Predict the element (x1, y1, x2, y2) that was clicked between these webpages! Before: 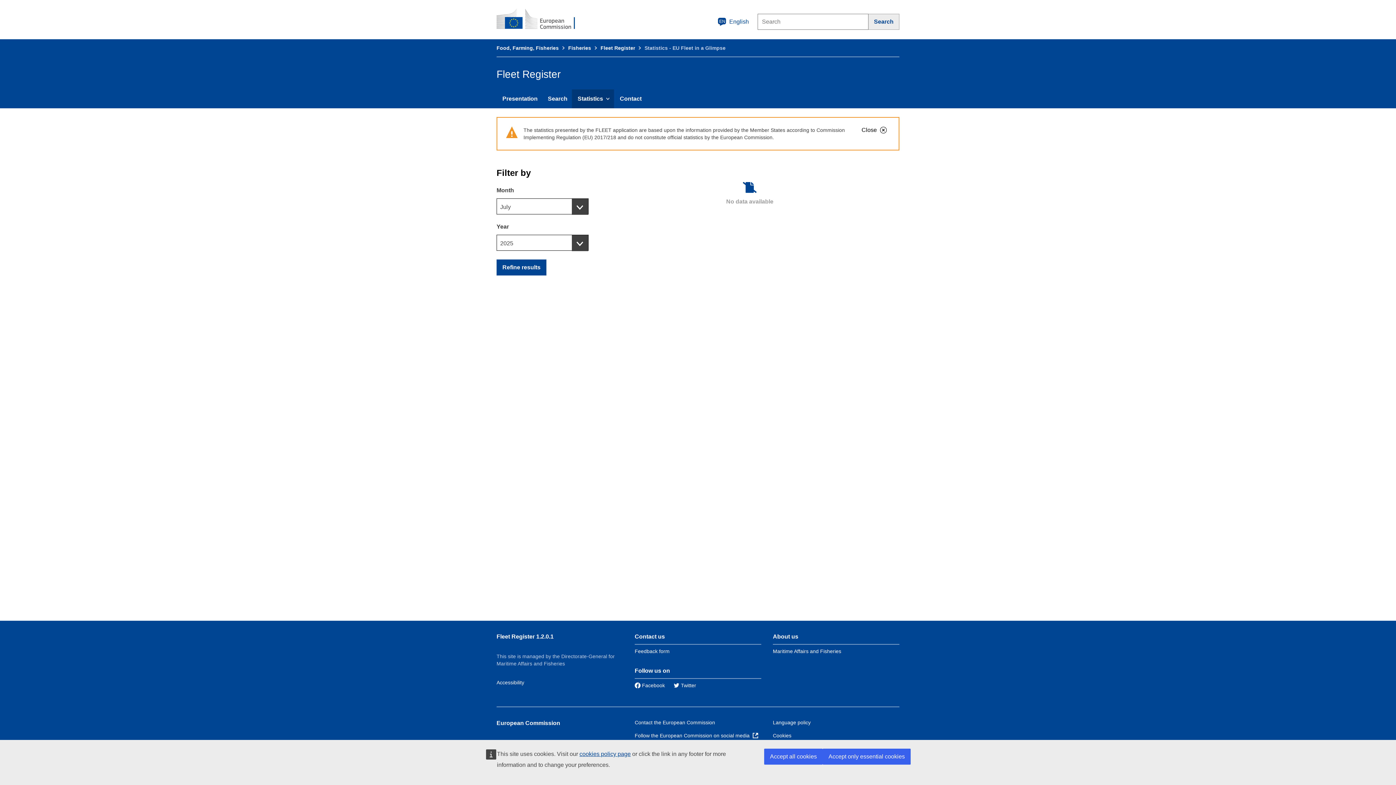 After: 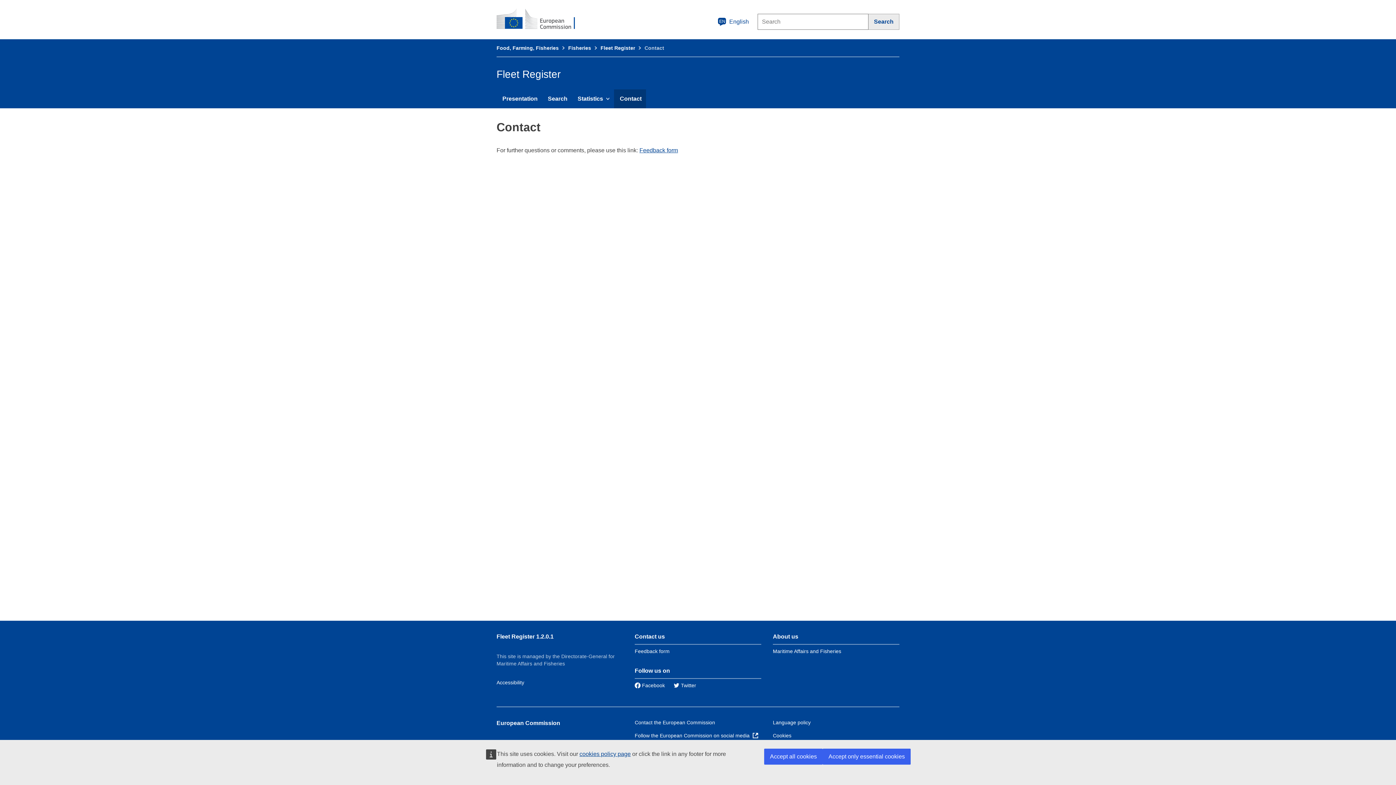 Action: label: Contact bbox: (614, 89, 646, 108)